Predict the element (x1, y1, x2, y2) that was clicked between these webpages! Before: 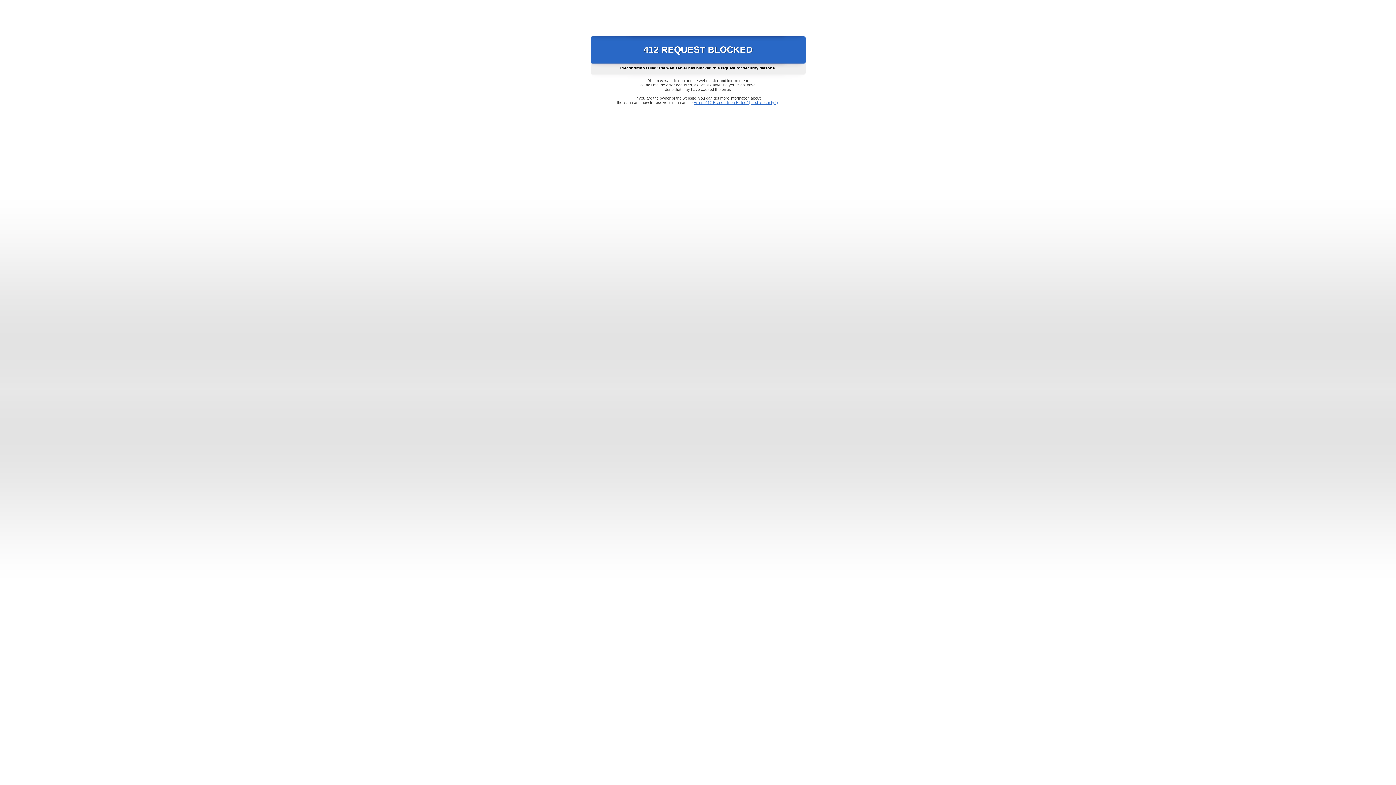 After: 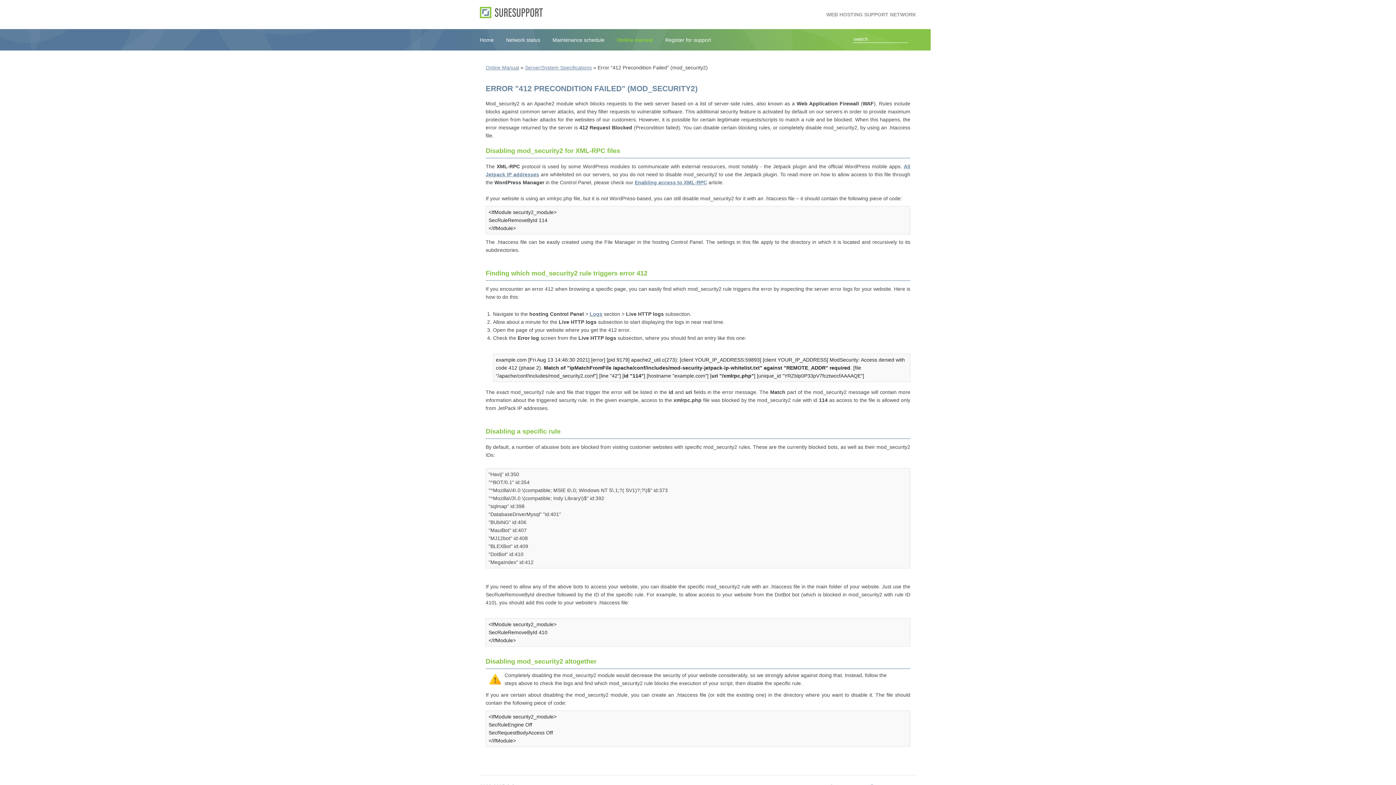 Action: bbox: (693, 100, 778, 104) label: Error "412 Precondition Failed" (mod_security2)